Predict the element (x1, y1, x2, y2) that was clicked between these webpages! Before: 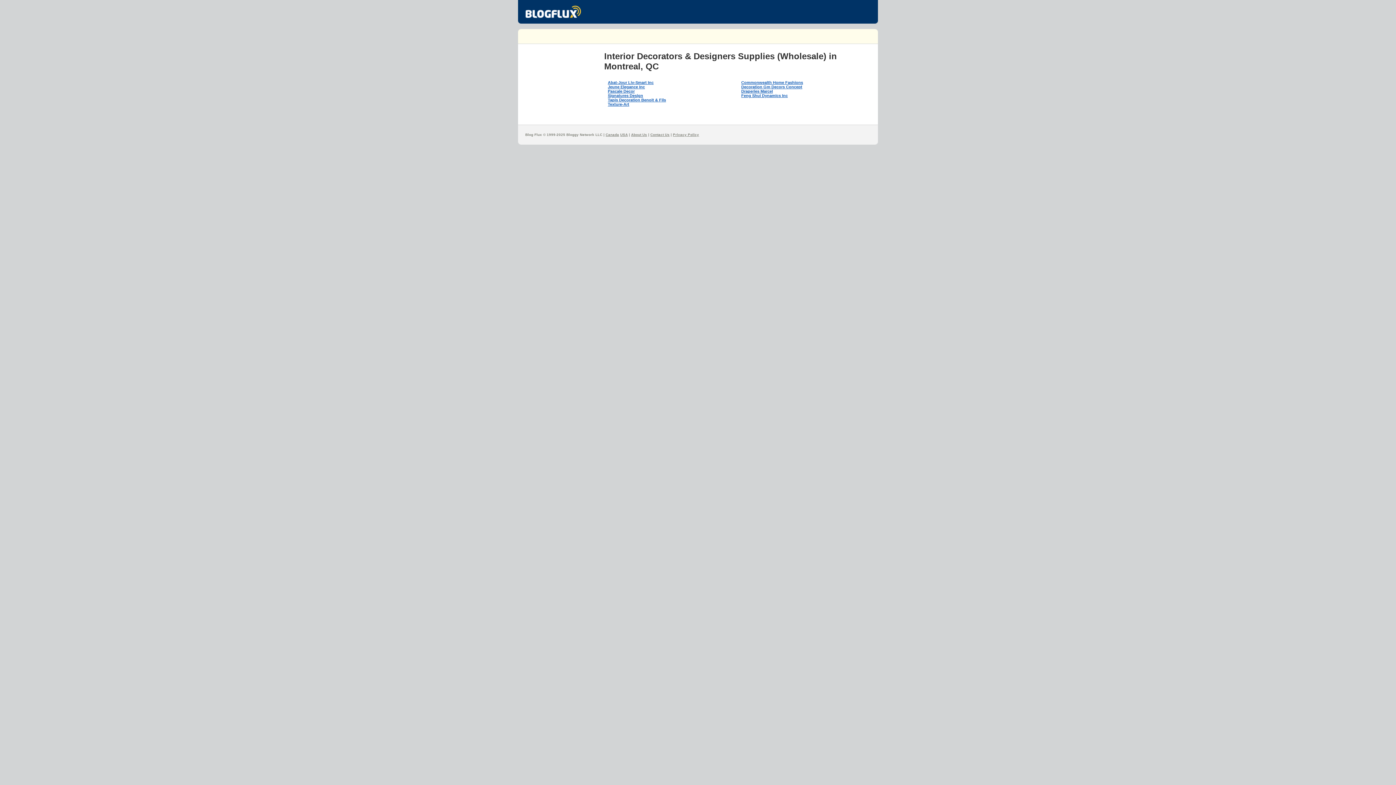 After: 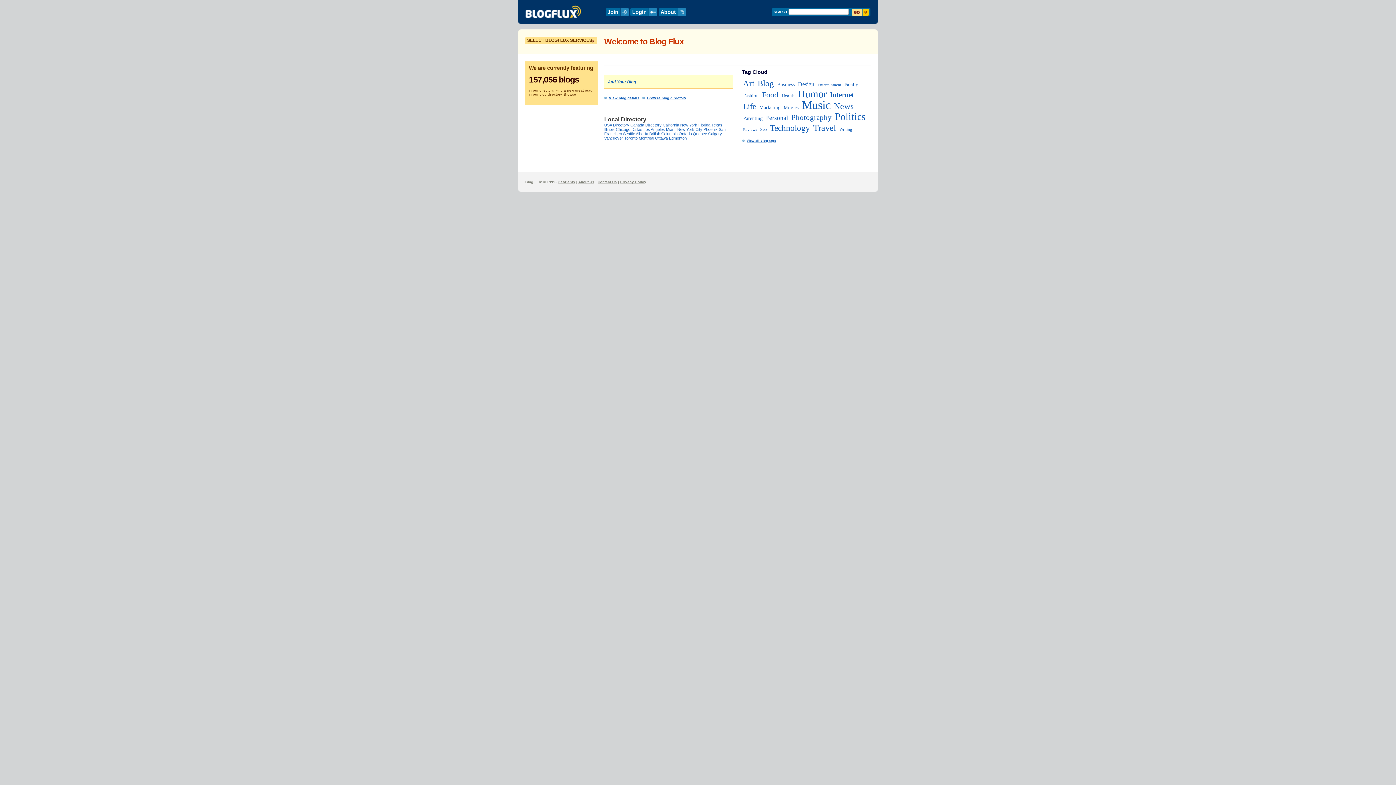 Action: bbox: (525, 12, 581, 19)